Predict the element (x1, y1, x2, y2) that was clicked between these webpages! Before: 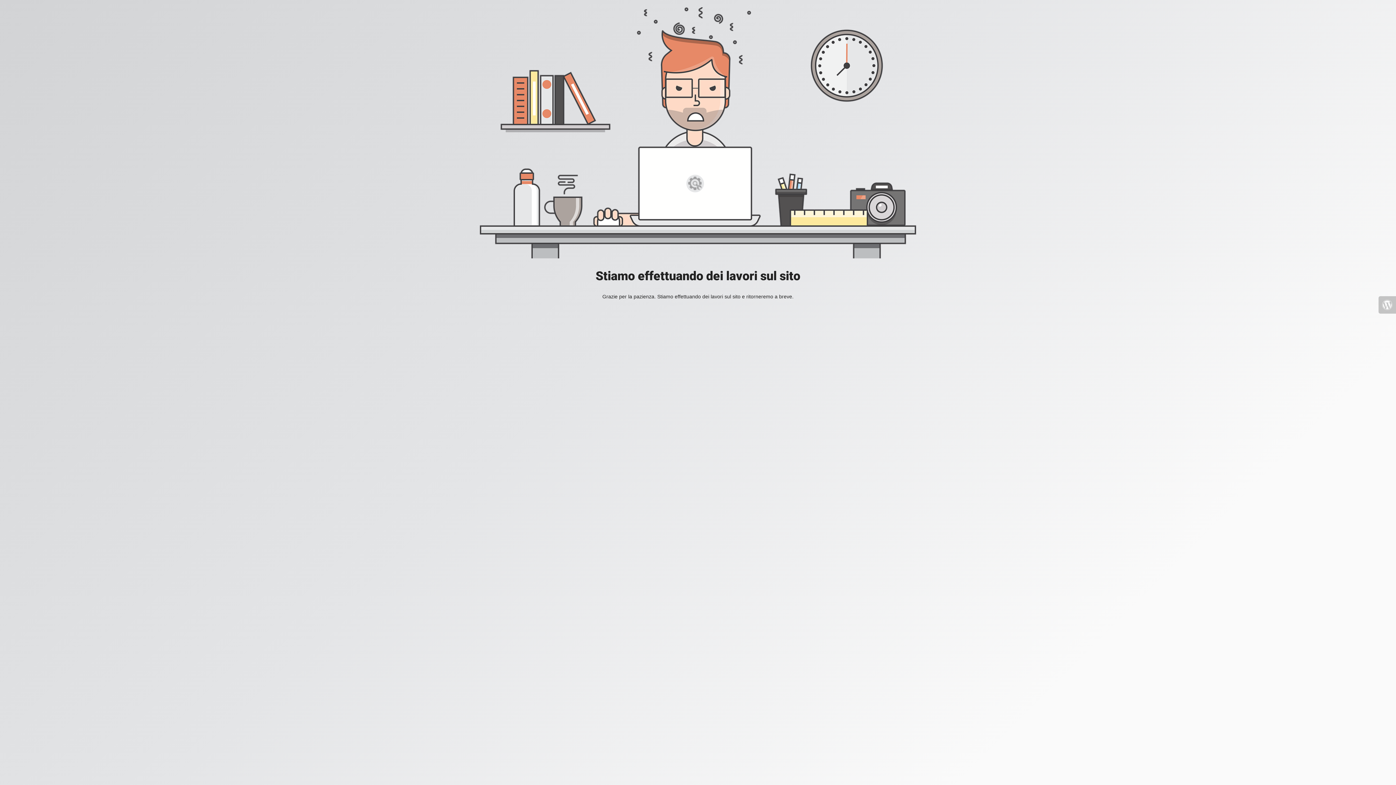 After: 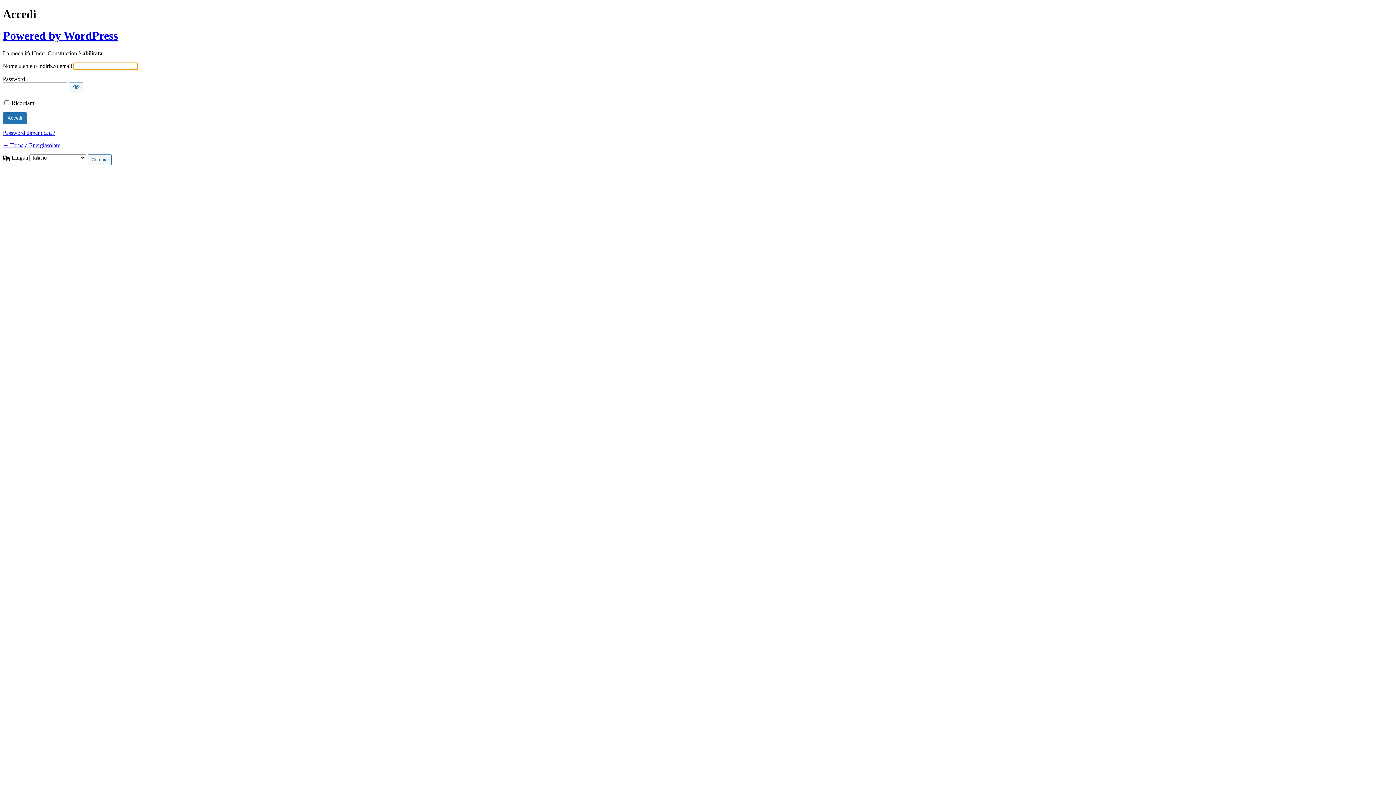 Action: bbox: (1378, 296, 1396, 313)